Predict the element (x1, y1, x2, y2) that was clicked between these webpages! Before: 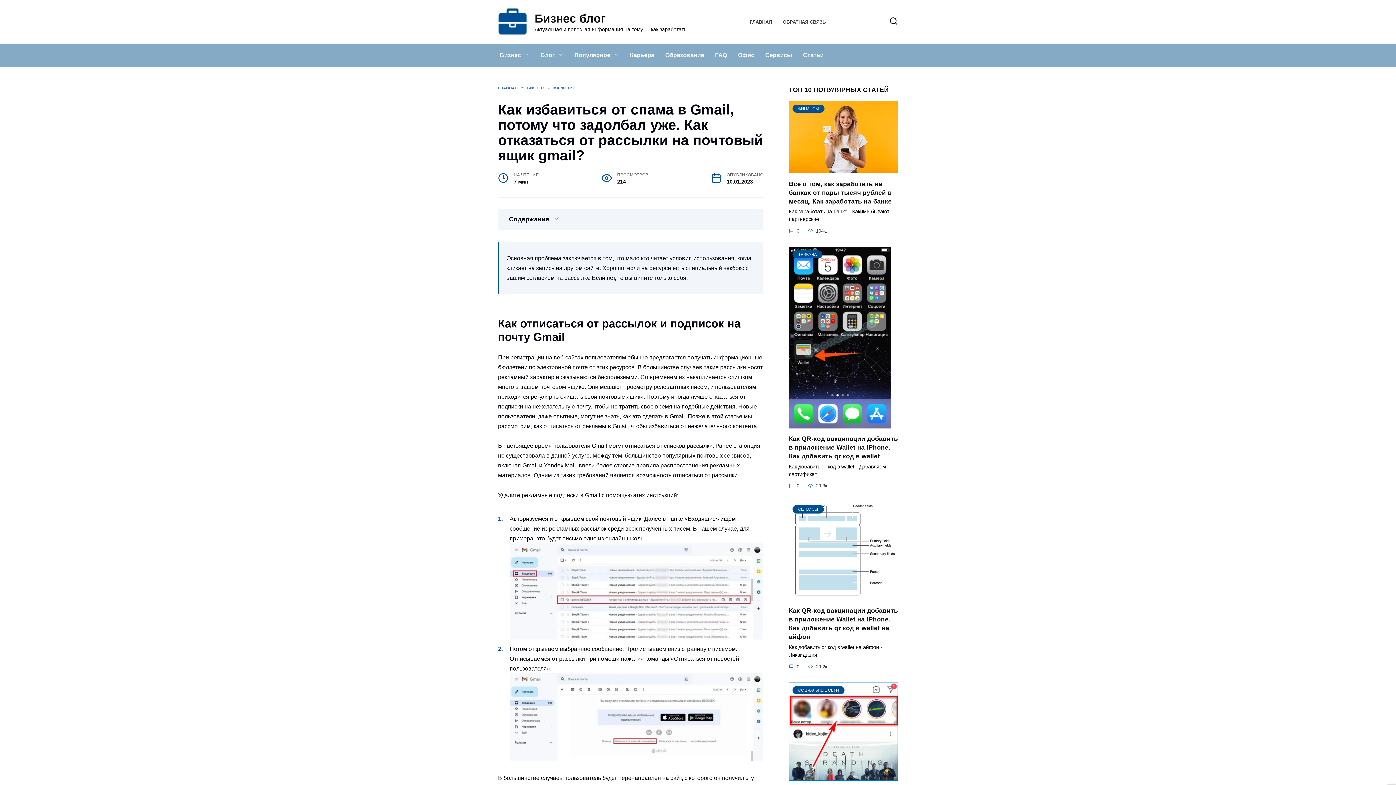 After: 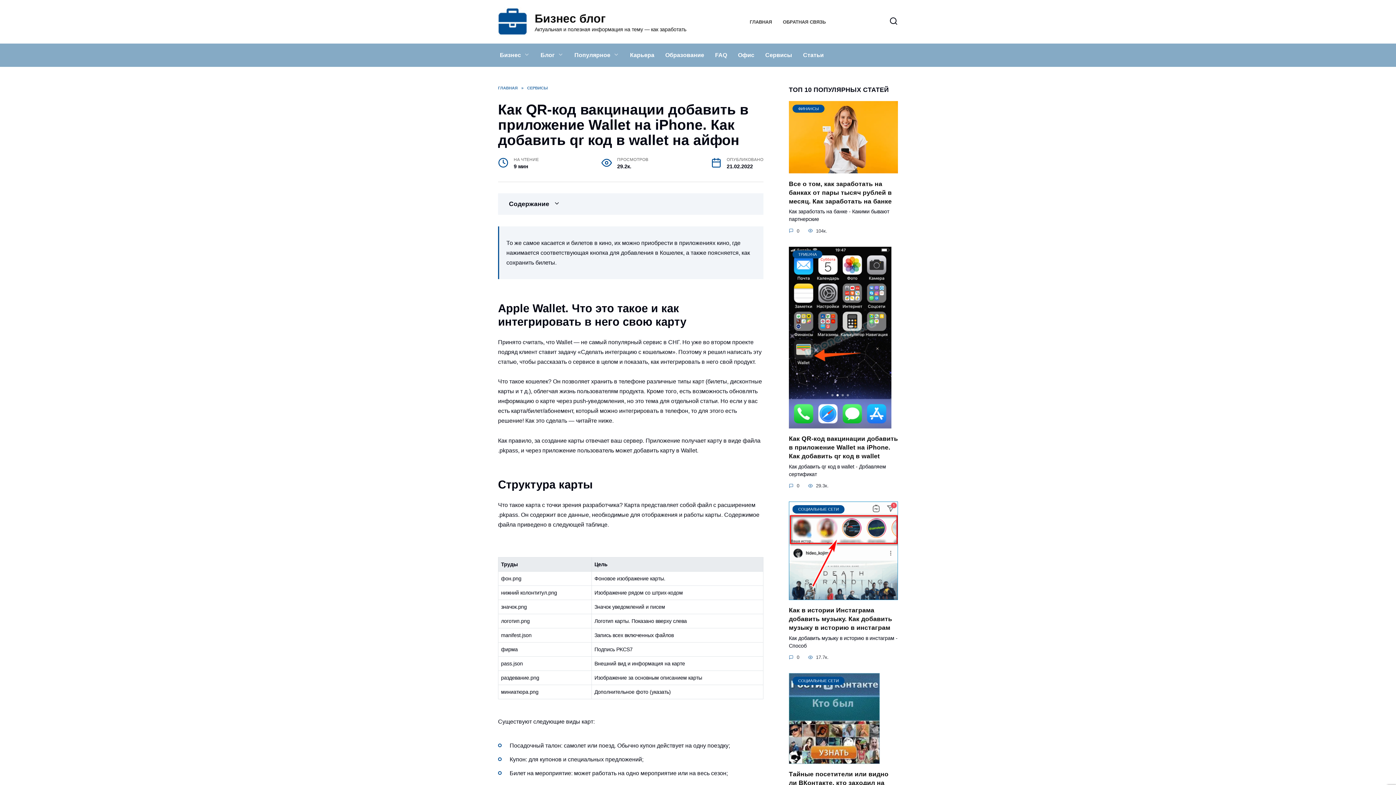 Action: bbox: (789, 606, 898, 641) label: Как QR-код вакцинации добавить в приложение Wallet на iPhone. Как добавить qr код в wallet на айфон